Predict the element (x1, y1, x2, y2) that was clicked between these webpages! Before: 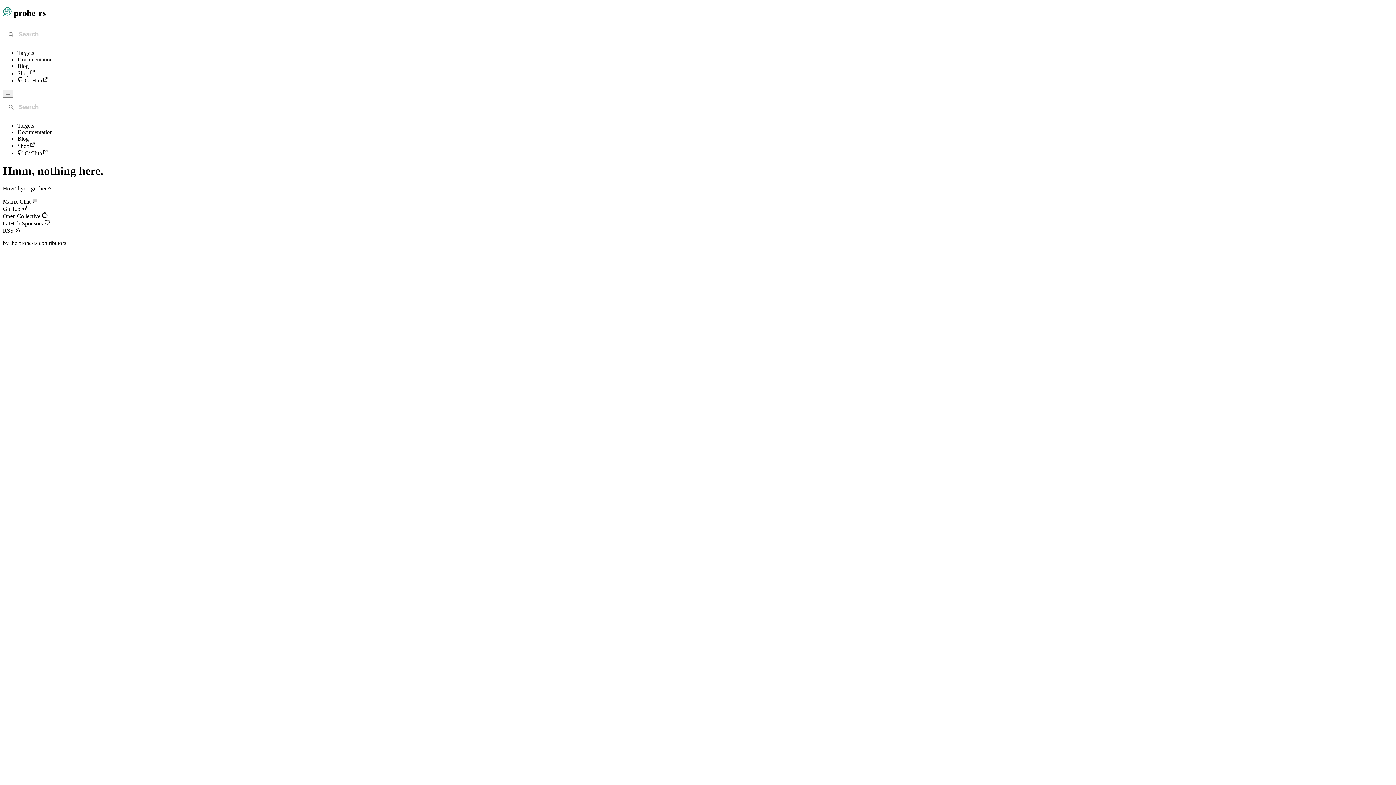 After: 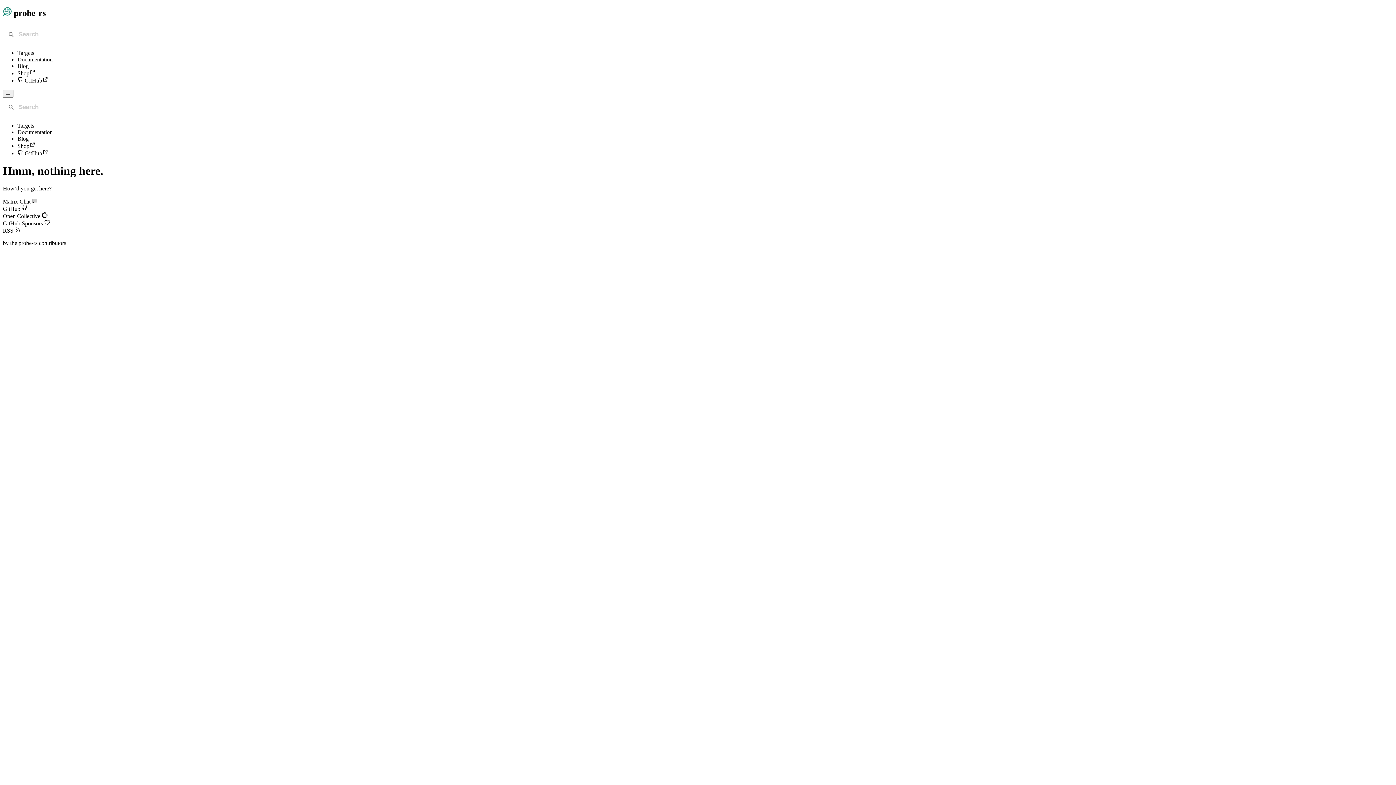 Action: label: Shop bbox: (17, 70, 35, 76)